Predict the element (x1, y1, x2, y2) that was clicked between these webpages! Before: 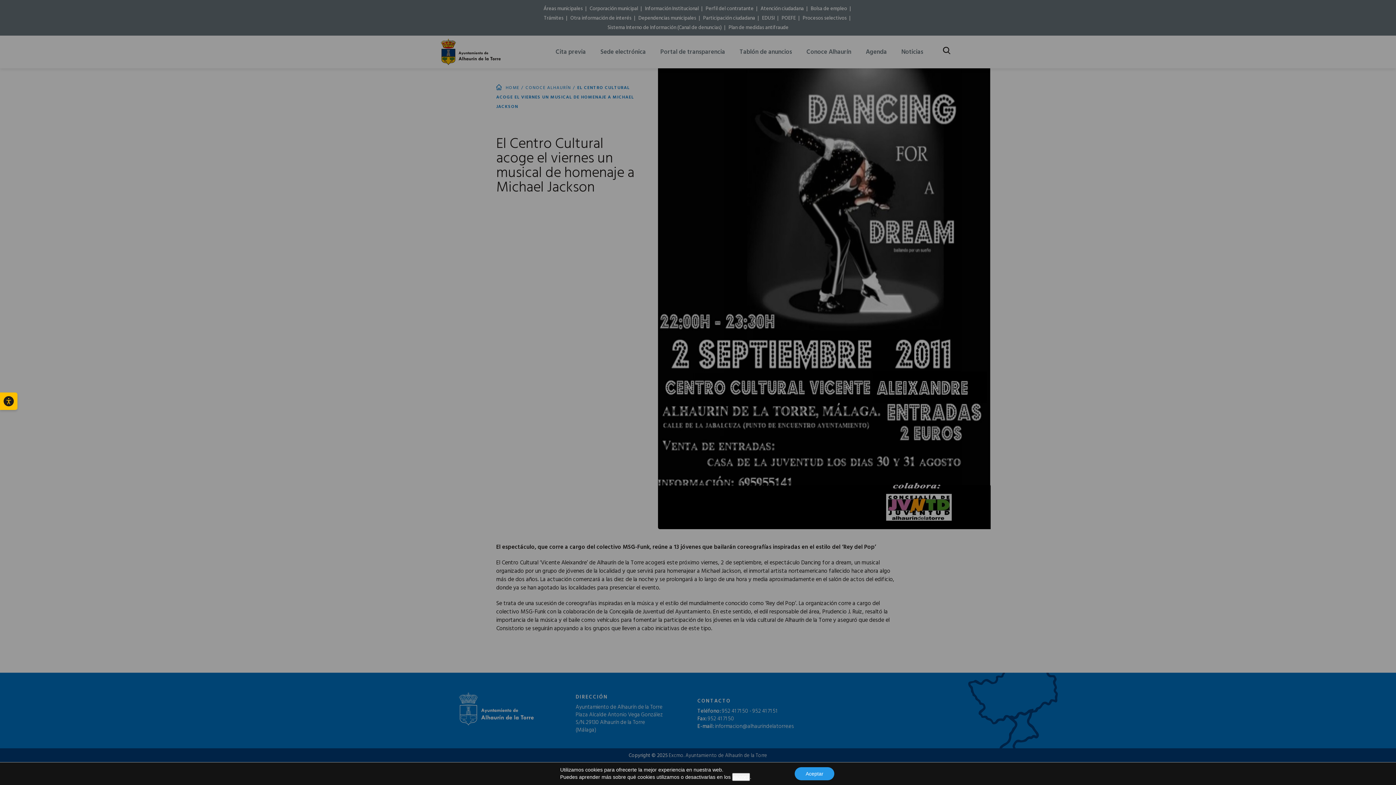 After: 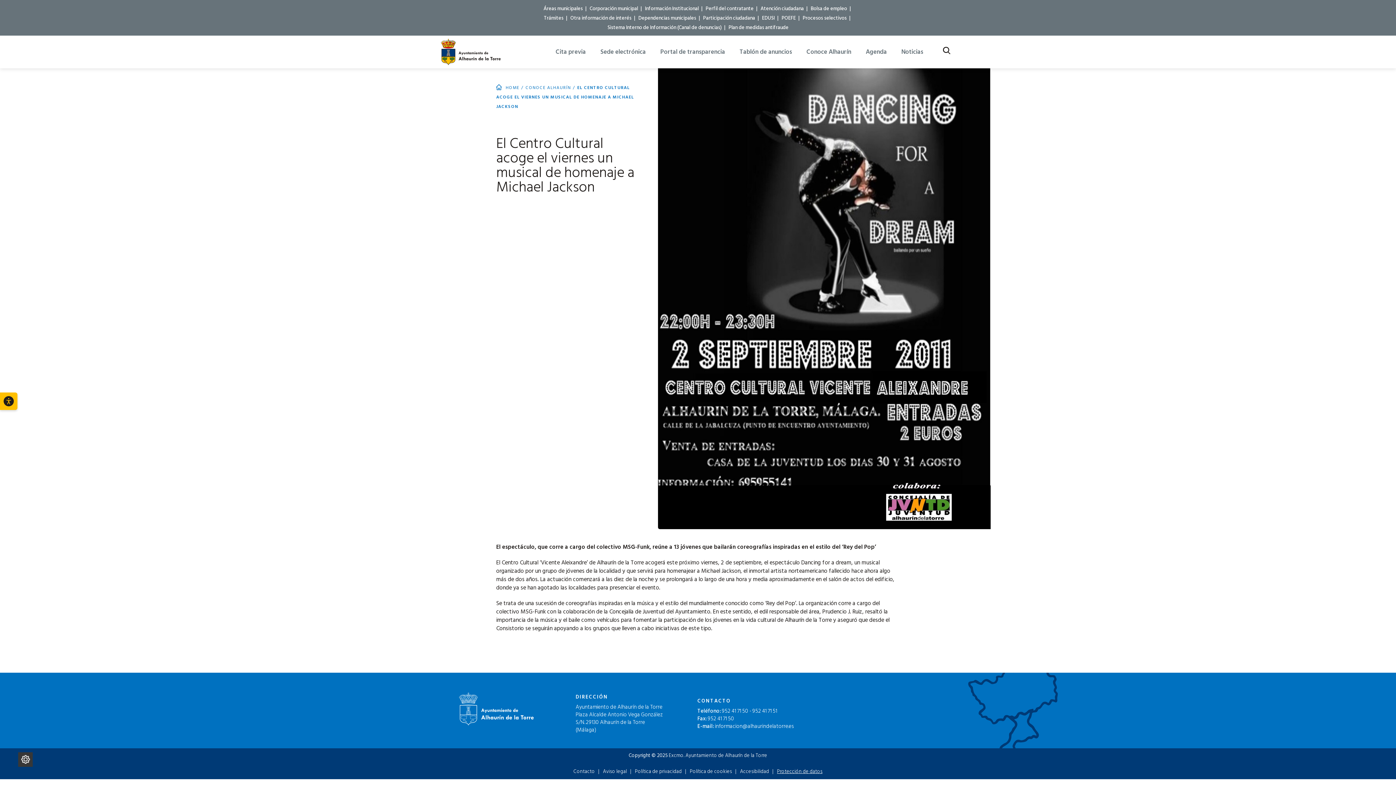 Action: label: Aceptar bbox: (794, 767, 834, 780)